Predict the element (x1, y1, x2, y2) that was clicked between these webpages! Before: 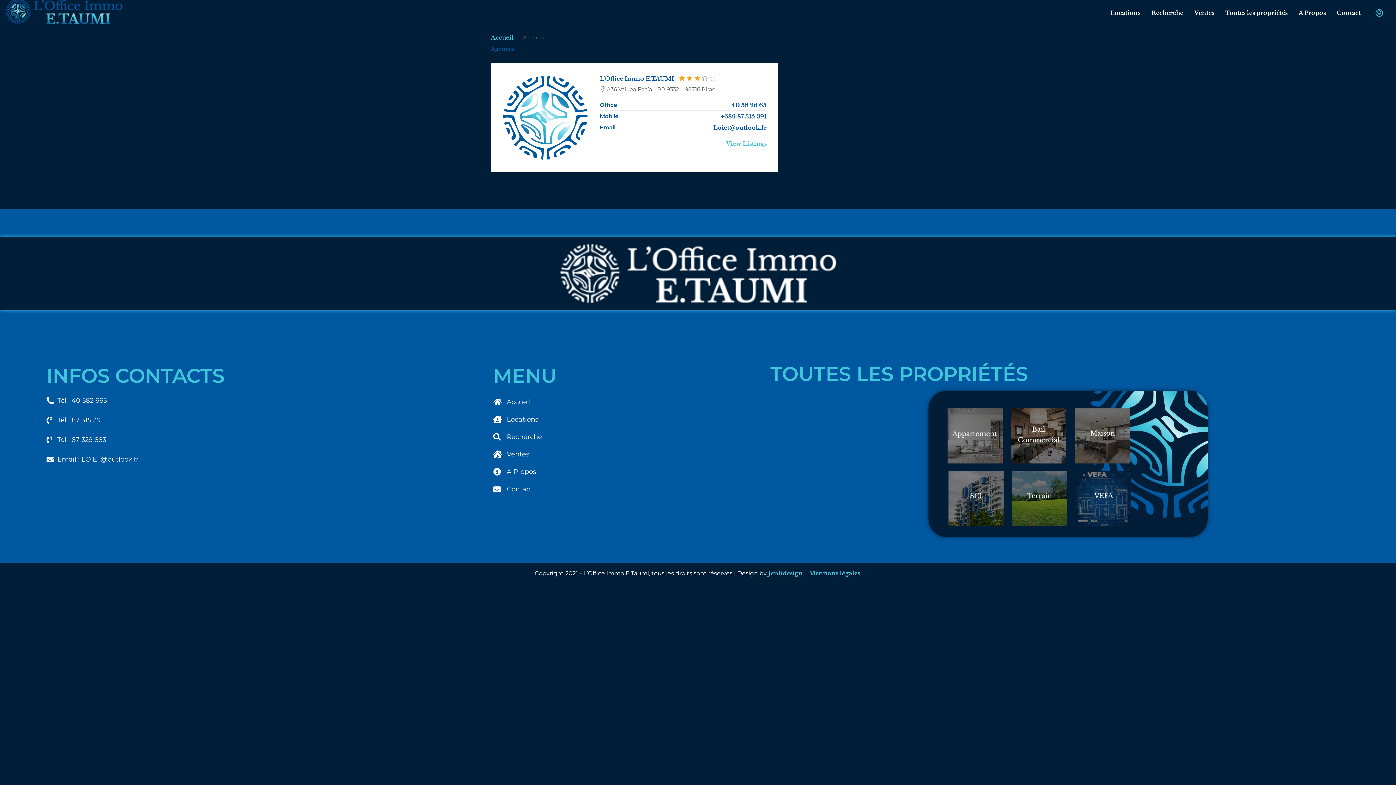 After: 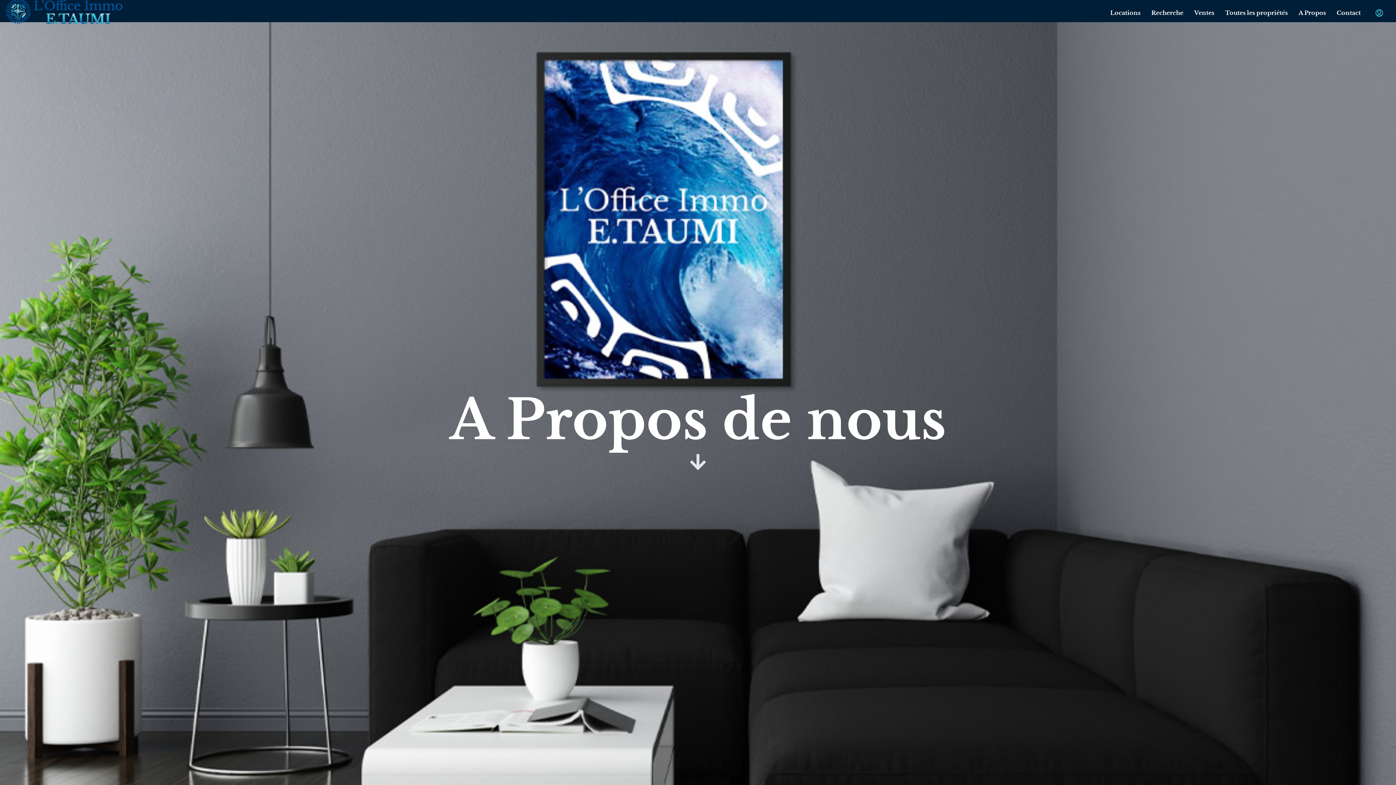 Action: label: A Propos bbox: (493, 466, 733, 477)